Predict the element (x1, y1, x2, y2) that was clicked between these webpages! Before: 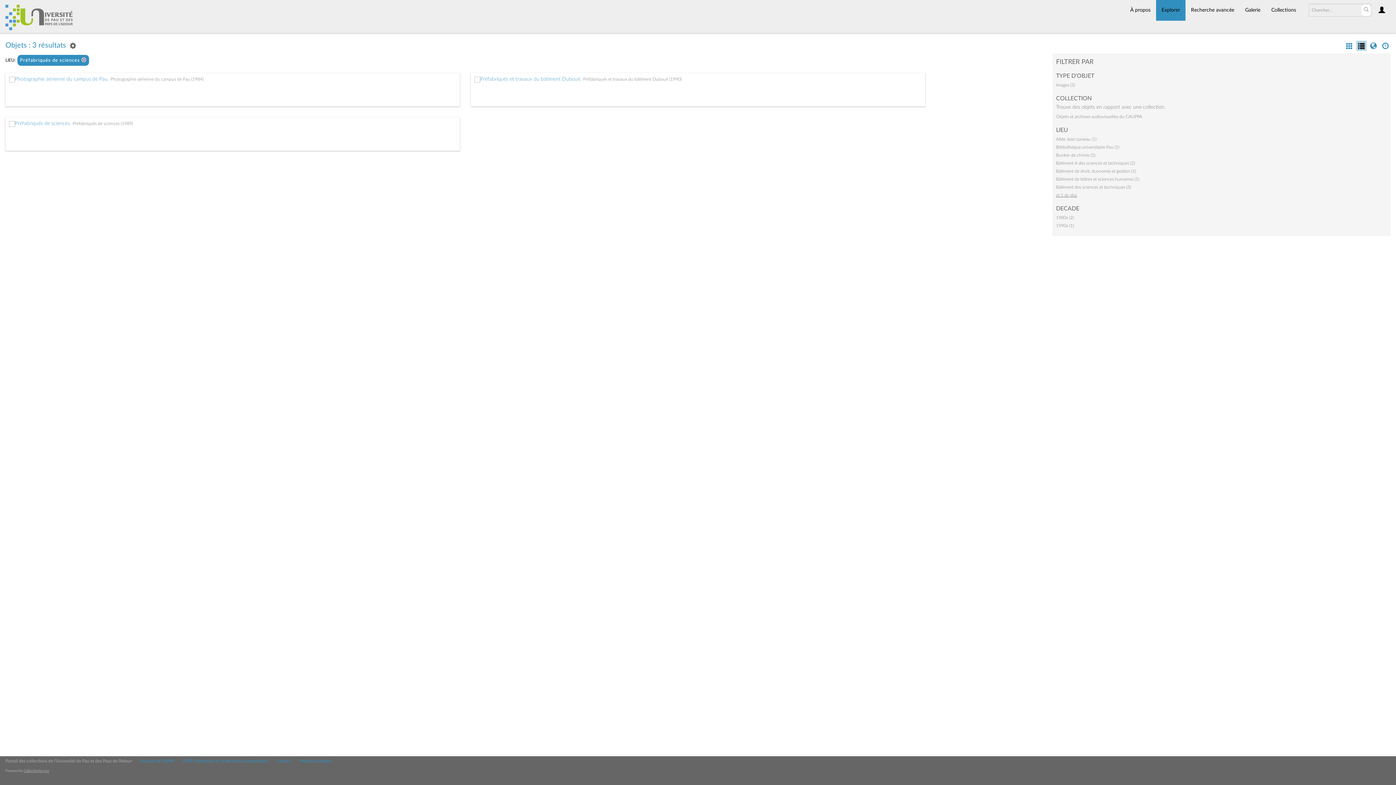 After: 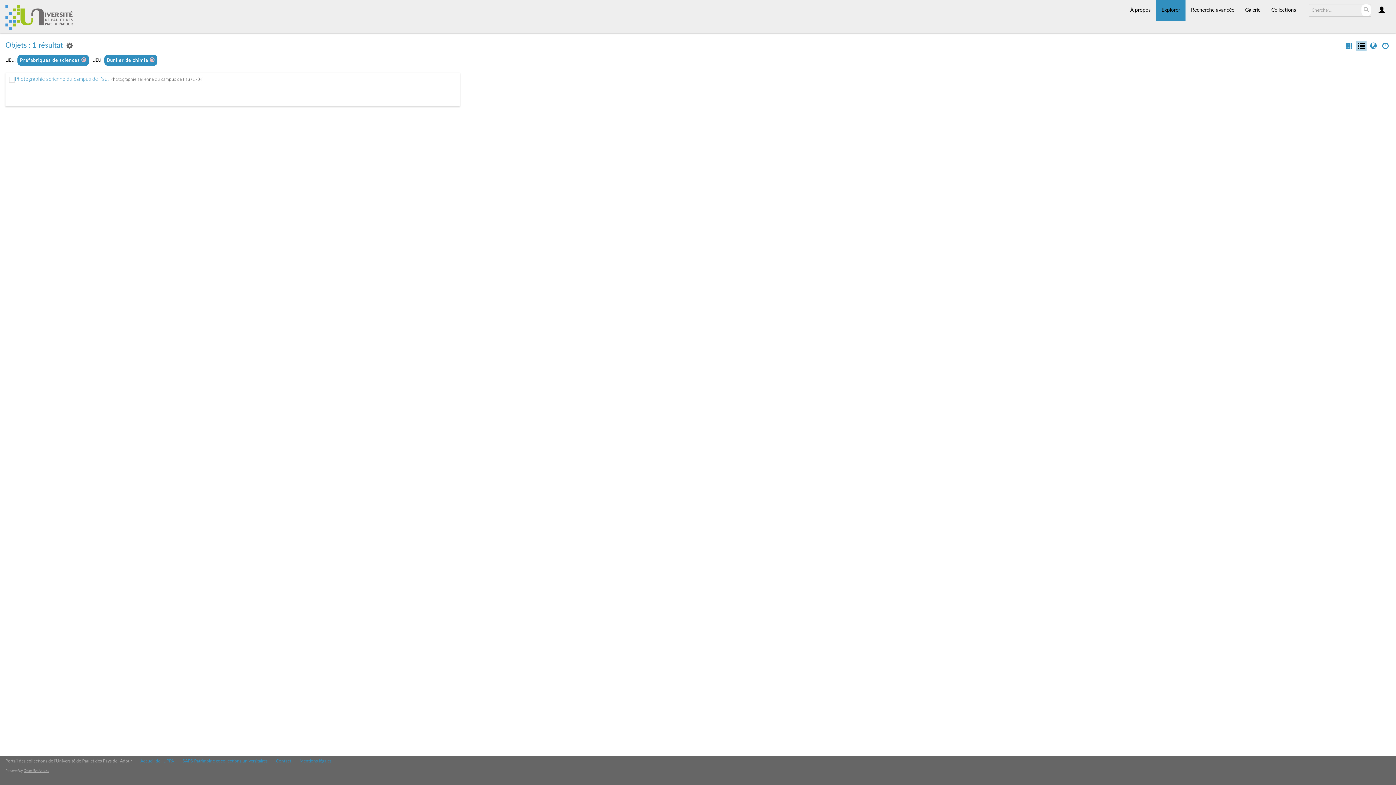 Action: bbox: (1056, 153, 1095, 157) label: Bunker de chimie (1)